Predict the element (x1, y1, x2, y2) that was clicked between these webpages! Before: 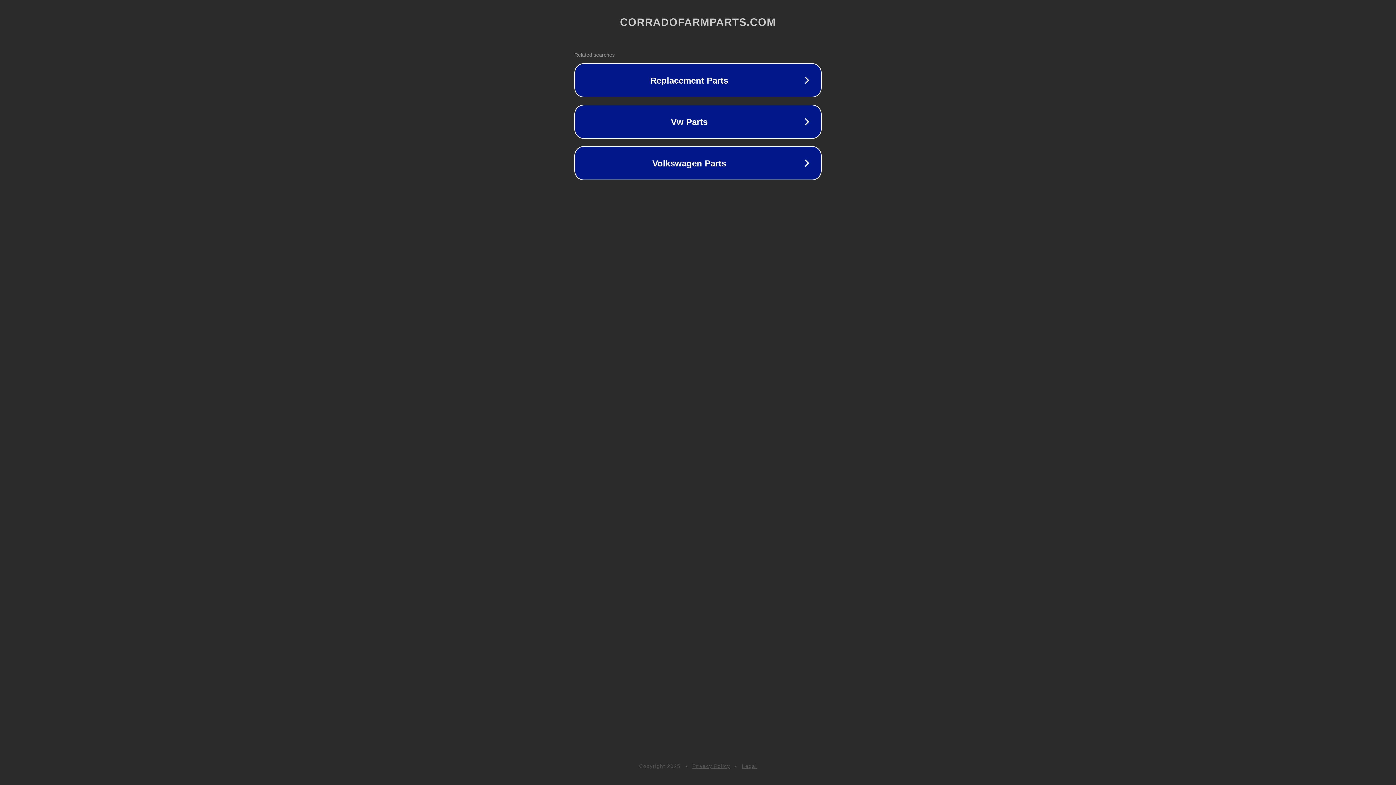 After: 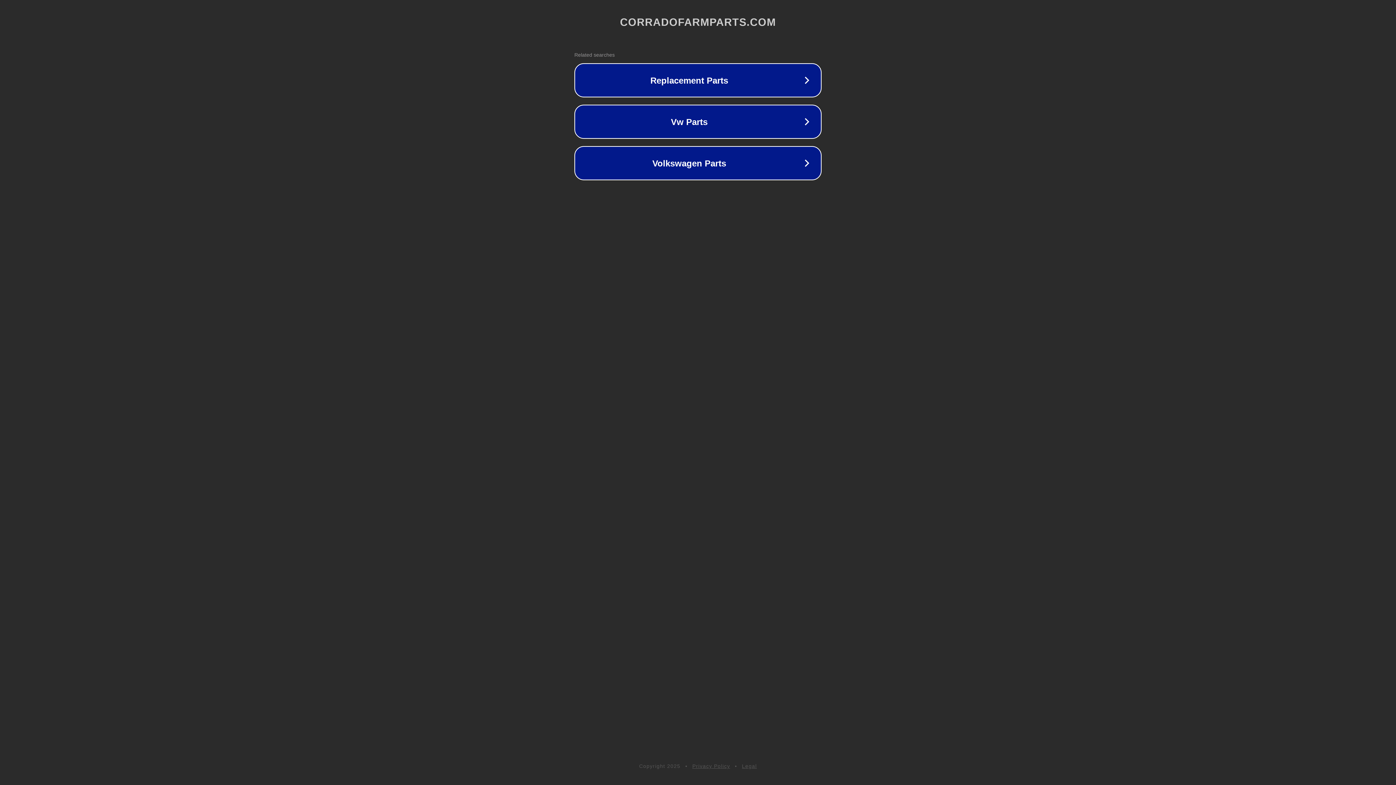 Action: bbox: (692, 763, 730, 769) label: Privacy Policy